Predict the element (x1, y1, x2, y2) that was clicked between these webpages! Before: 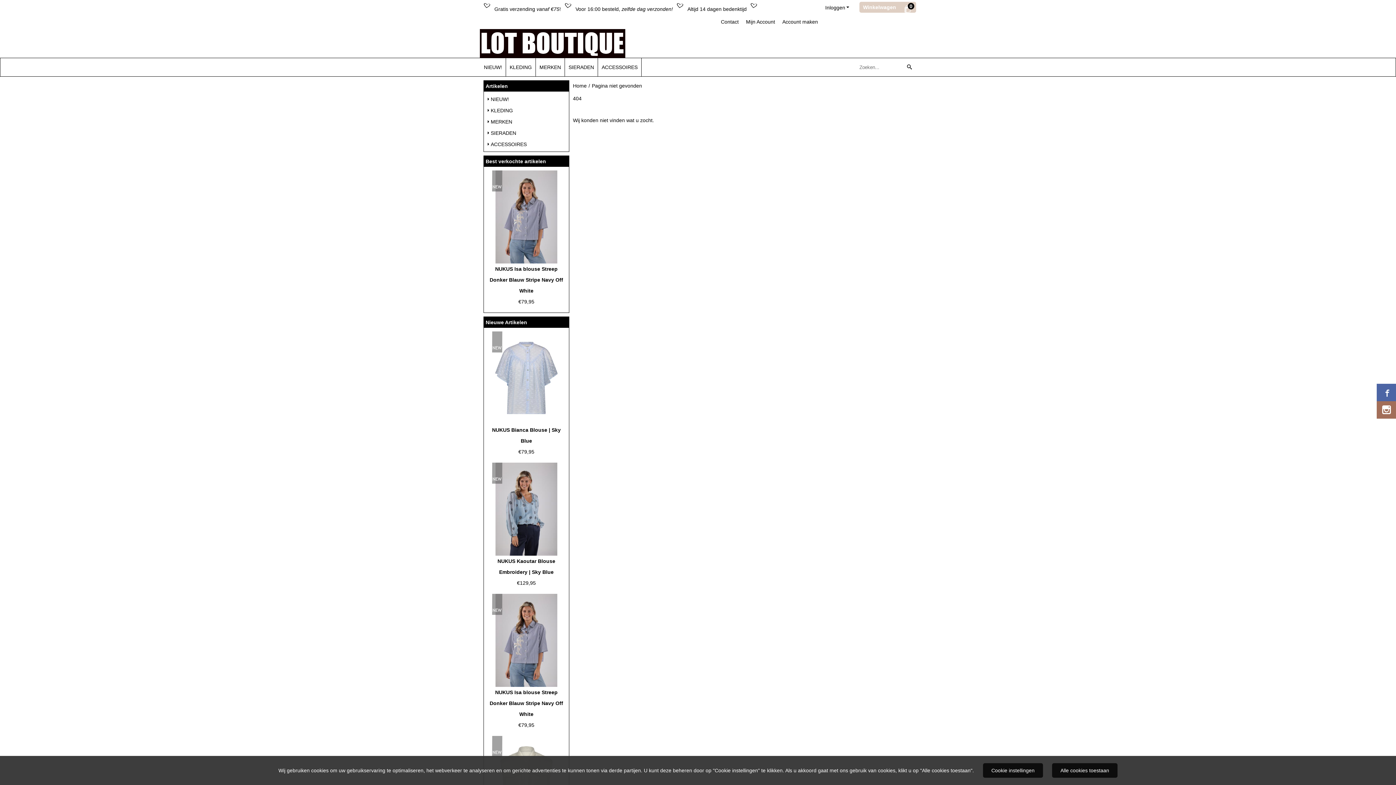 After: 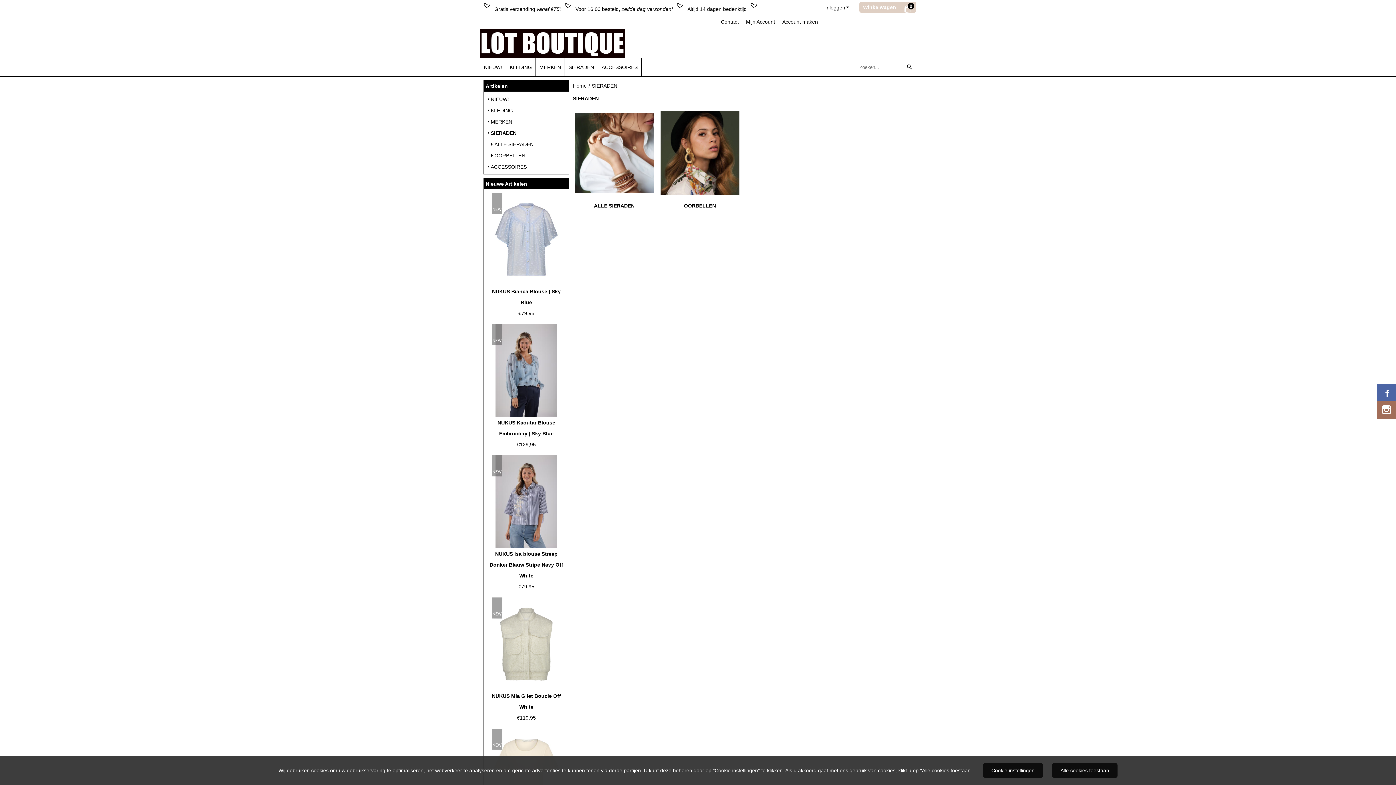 Action: label: SIERADEN bbox: (485, 130, 516, 136)